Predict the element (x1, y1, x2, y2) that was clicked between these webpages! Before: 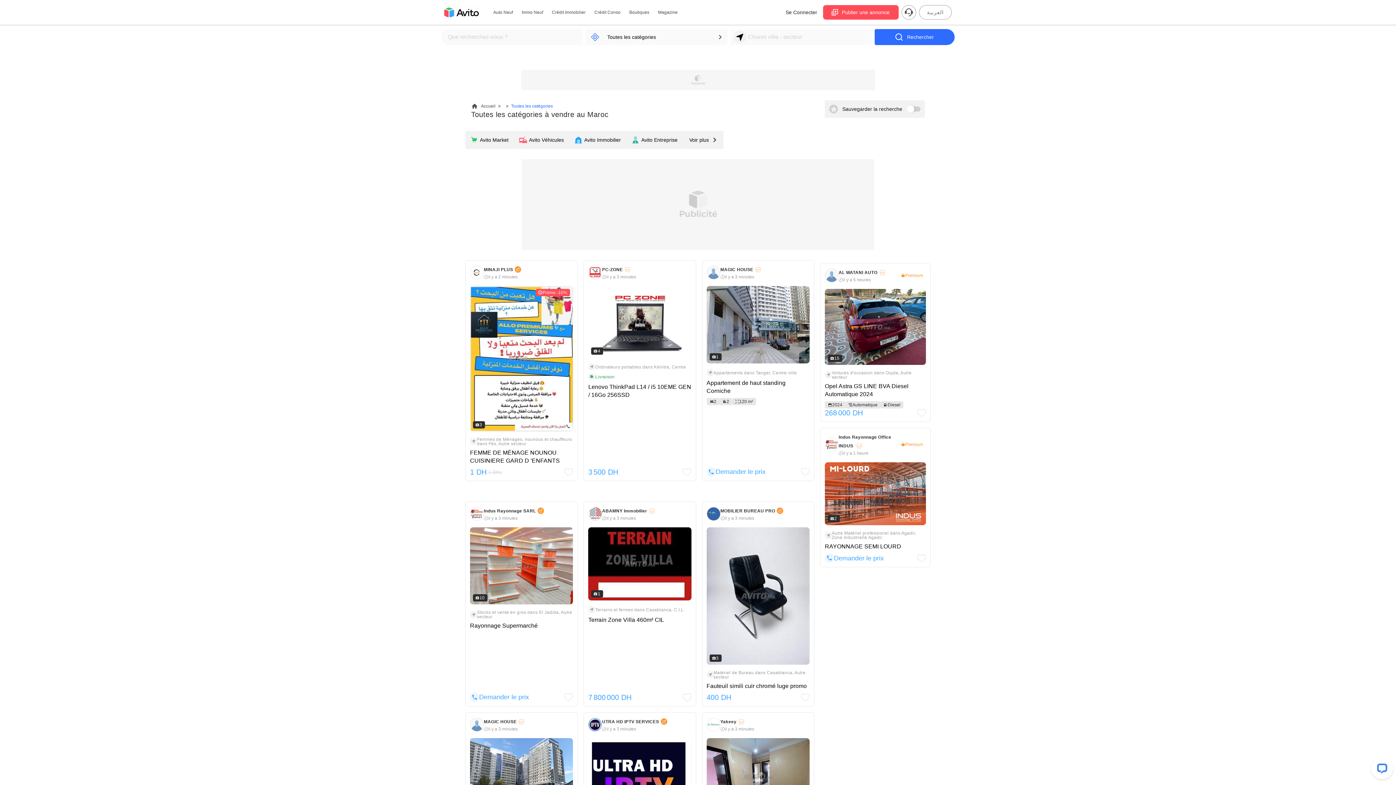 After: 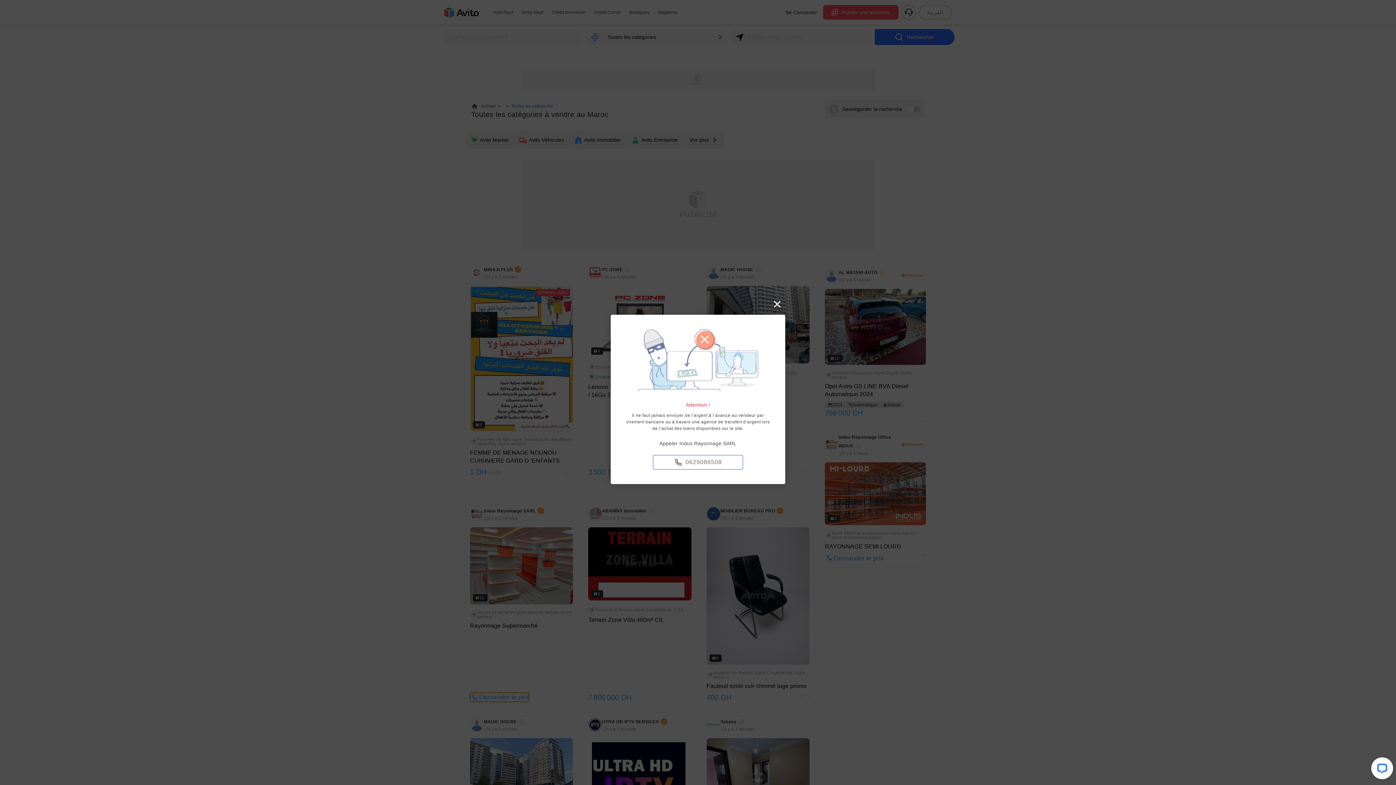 Action: label: Demander le prix bbox: (470, 693, 529, 702)